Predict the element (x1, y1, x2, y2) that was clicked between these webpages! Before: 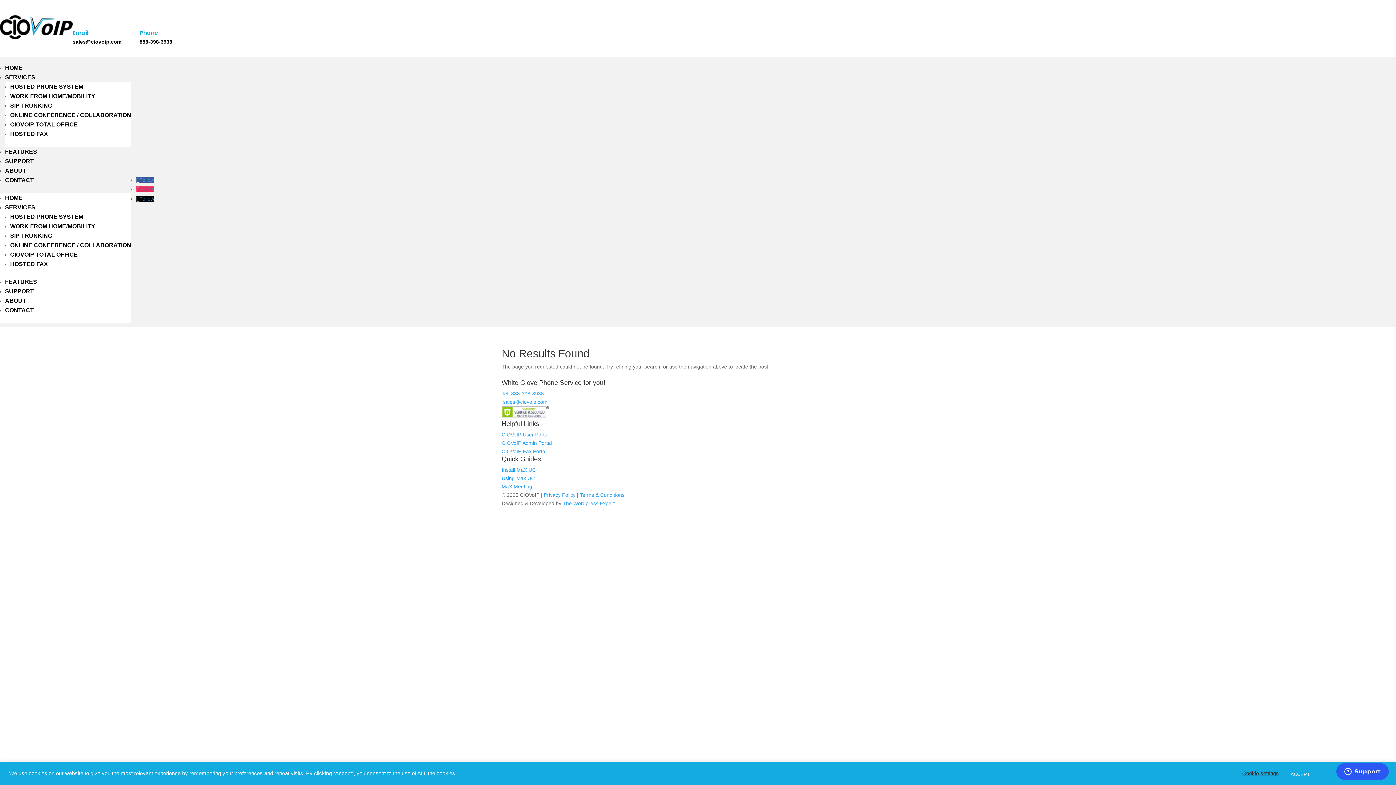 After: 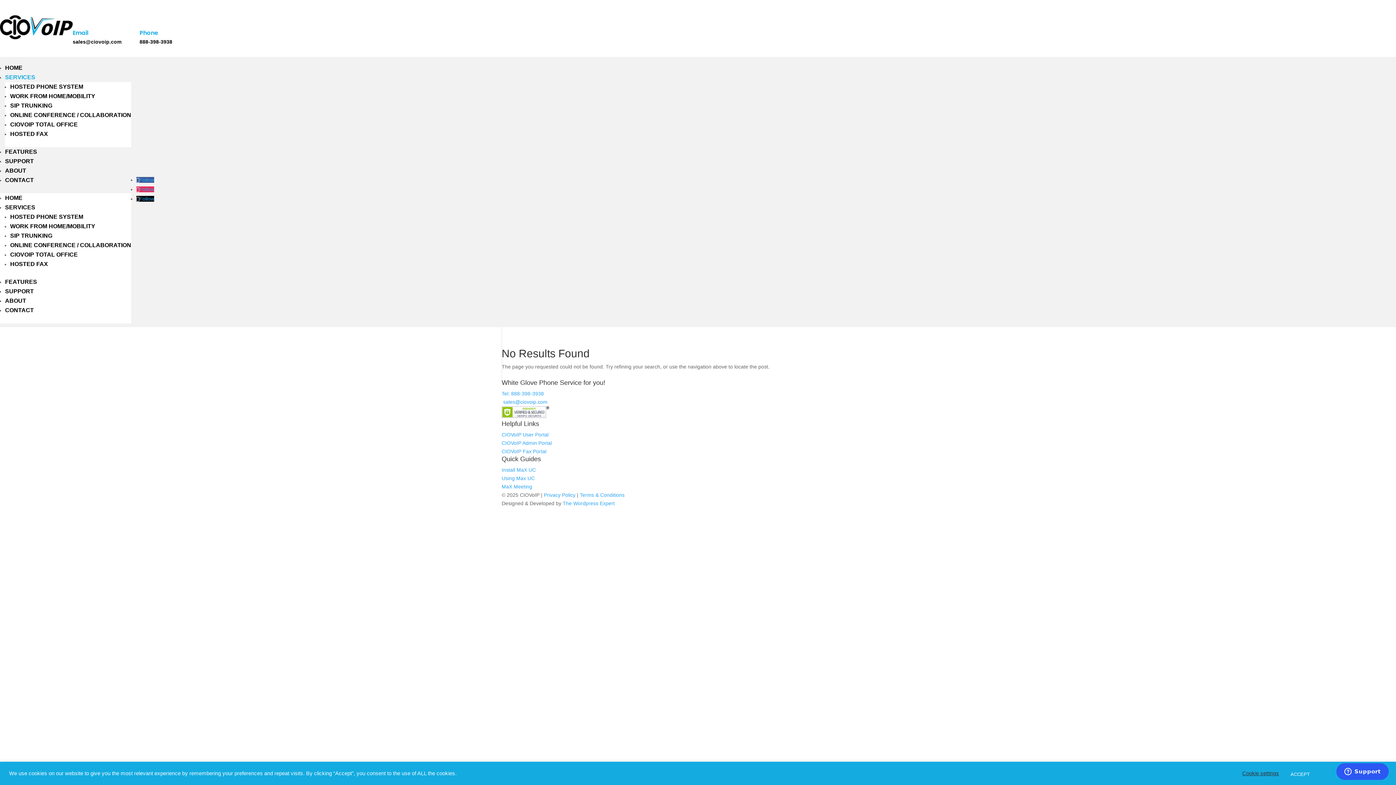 Action: bbox: (5, 74, 35, 80) label: SERVICES